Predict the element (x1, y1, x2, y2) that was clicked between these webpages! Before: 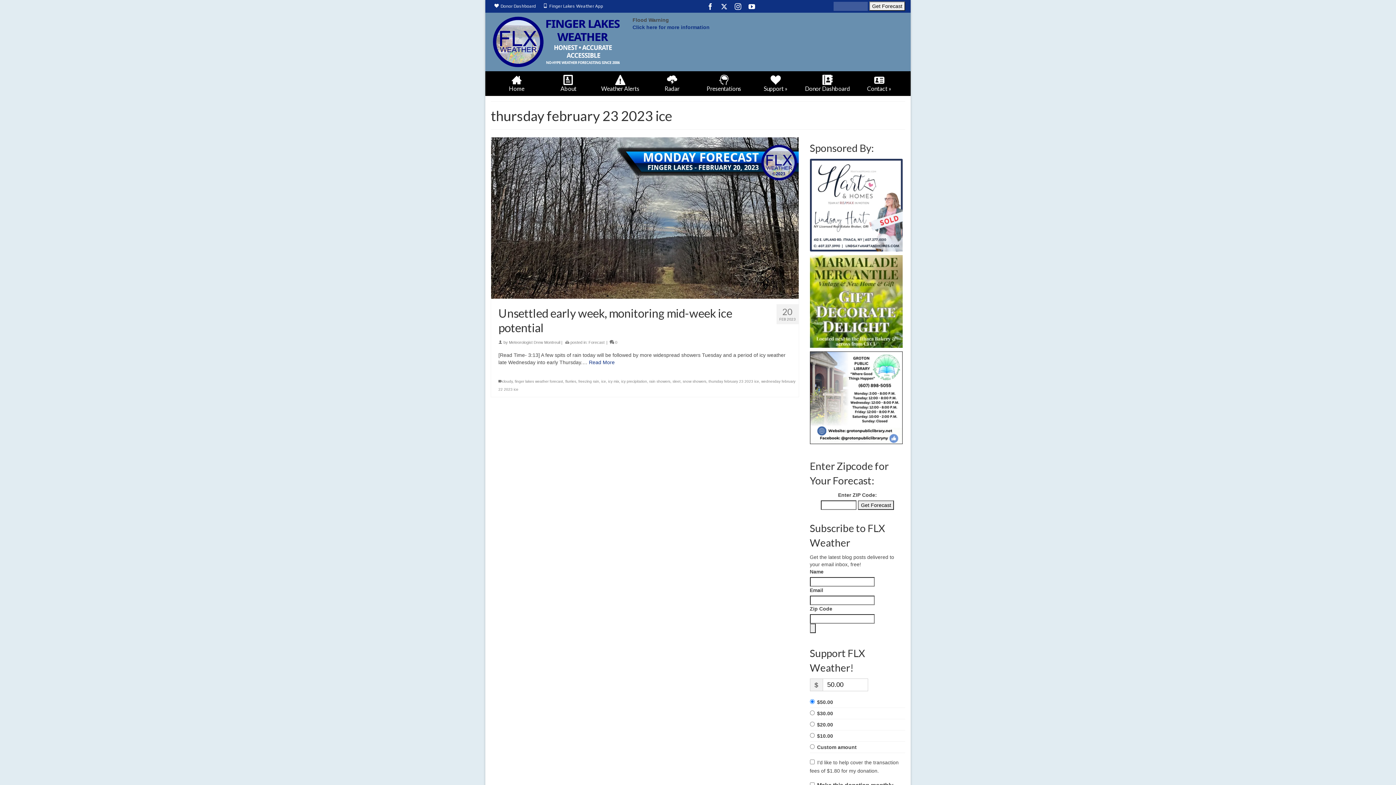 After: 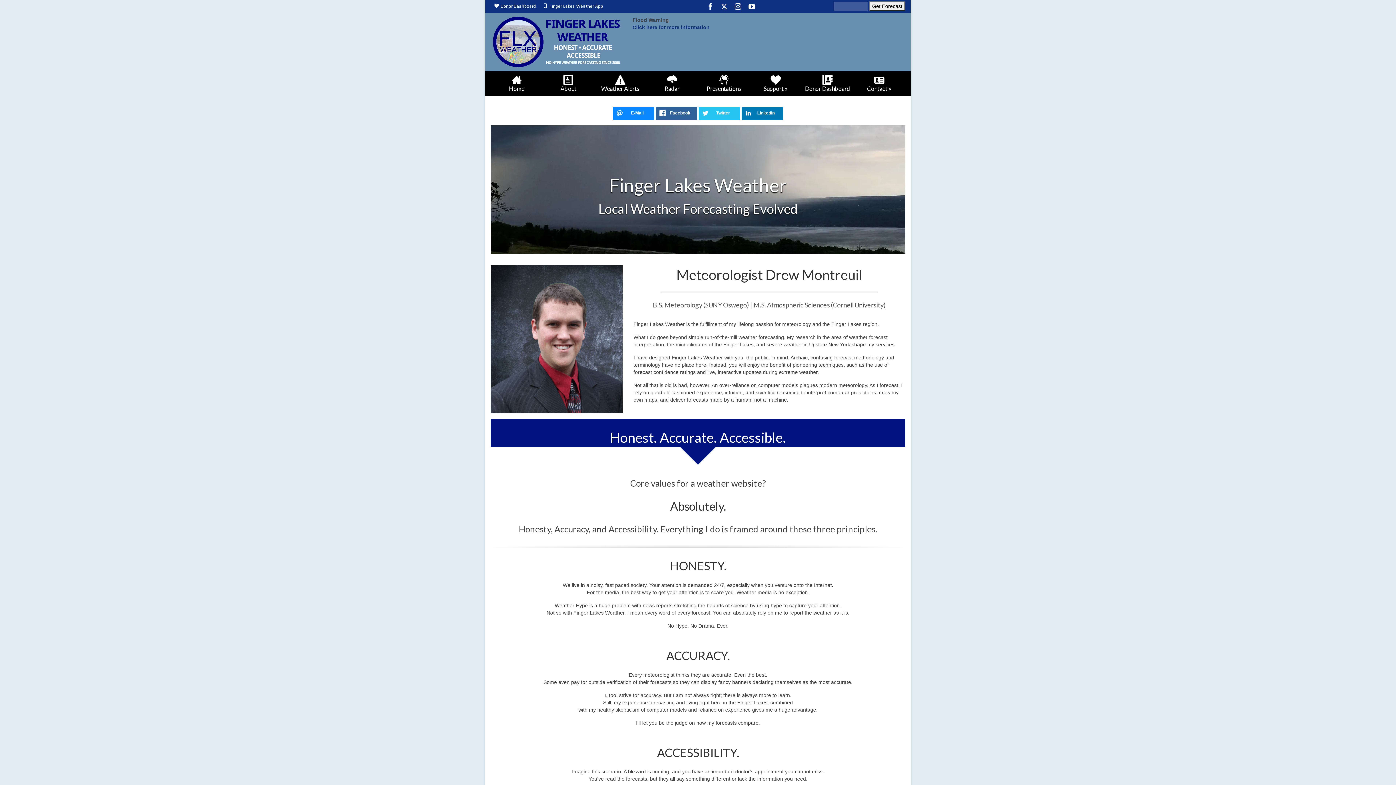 Action: label: About bbox: (542, 71, 594, 96)